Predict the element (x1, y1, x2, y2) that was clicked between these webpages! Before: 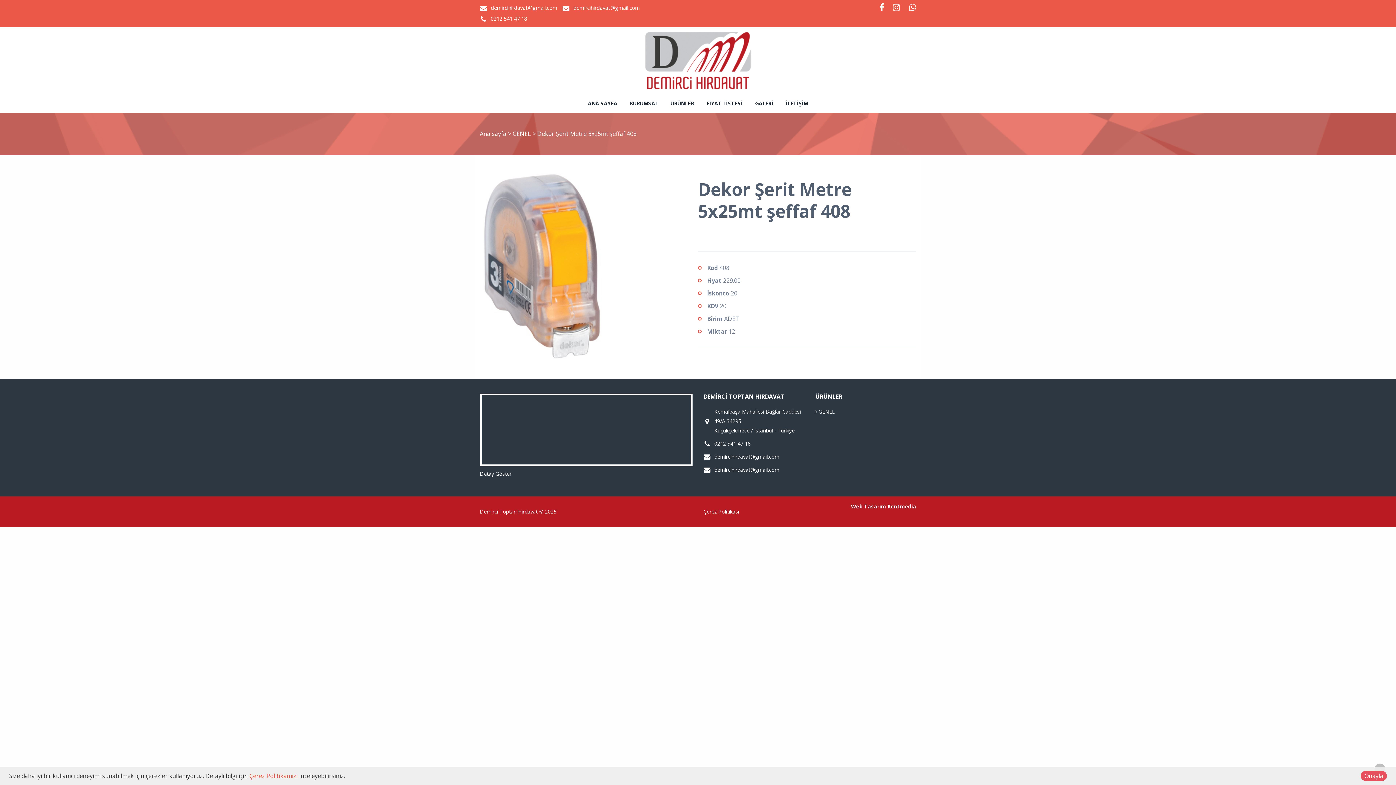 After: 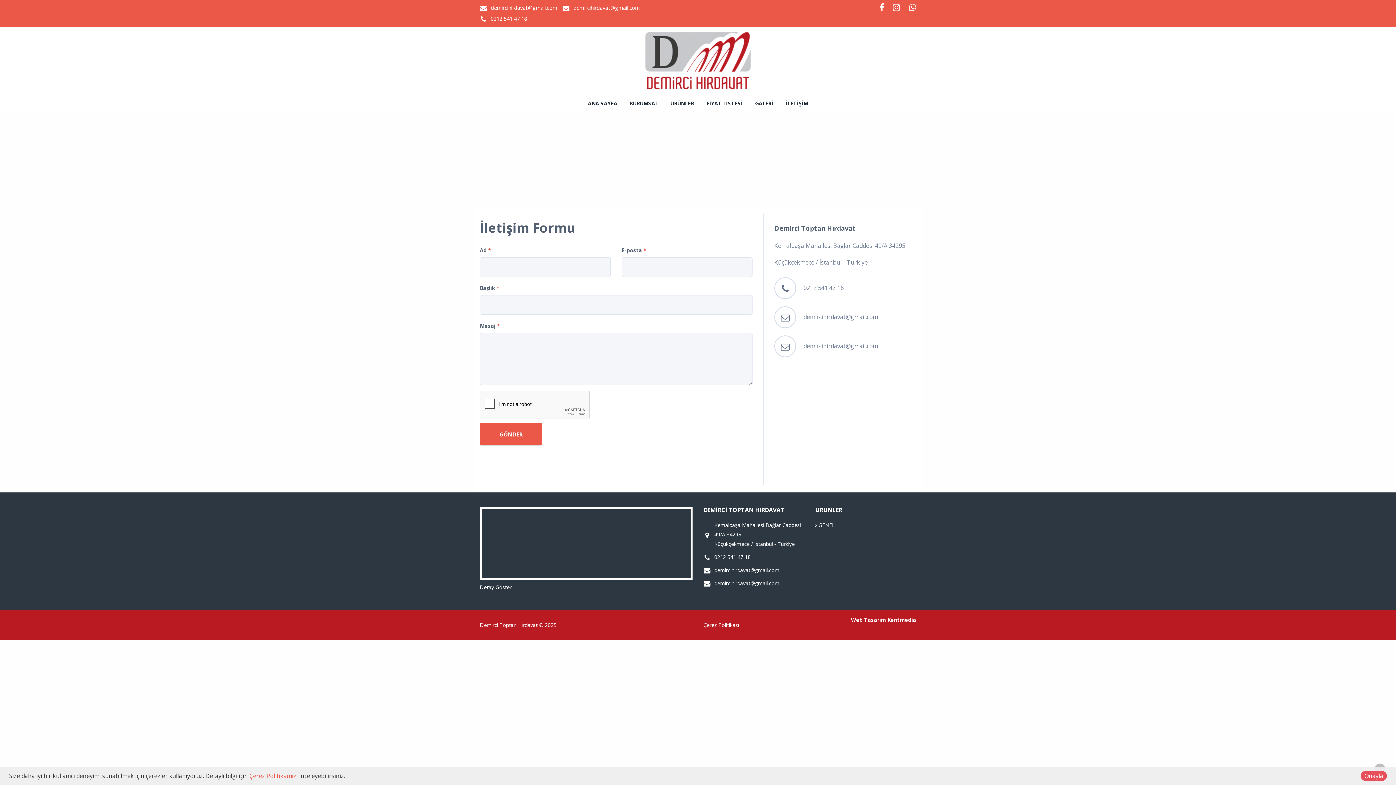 Action: bbox: (785, 94, 808, 112) label: İLETİŞİM